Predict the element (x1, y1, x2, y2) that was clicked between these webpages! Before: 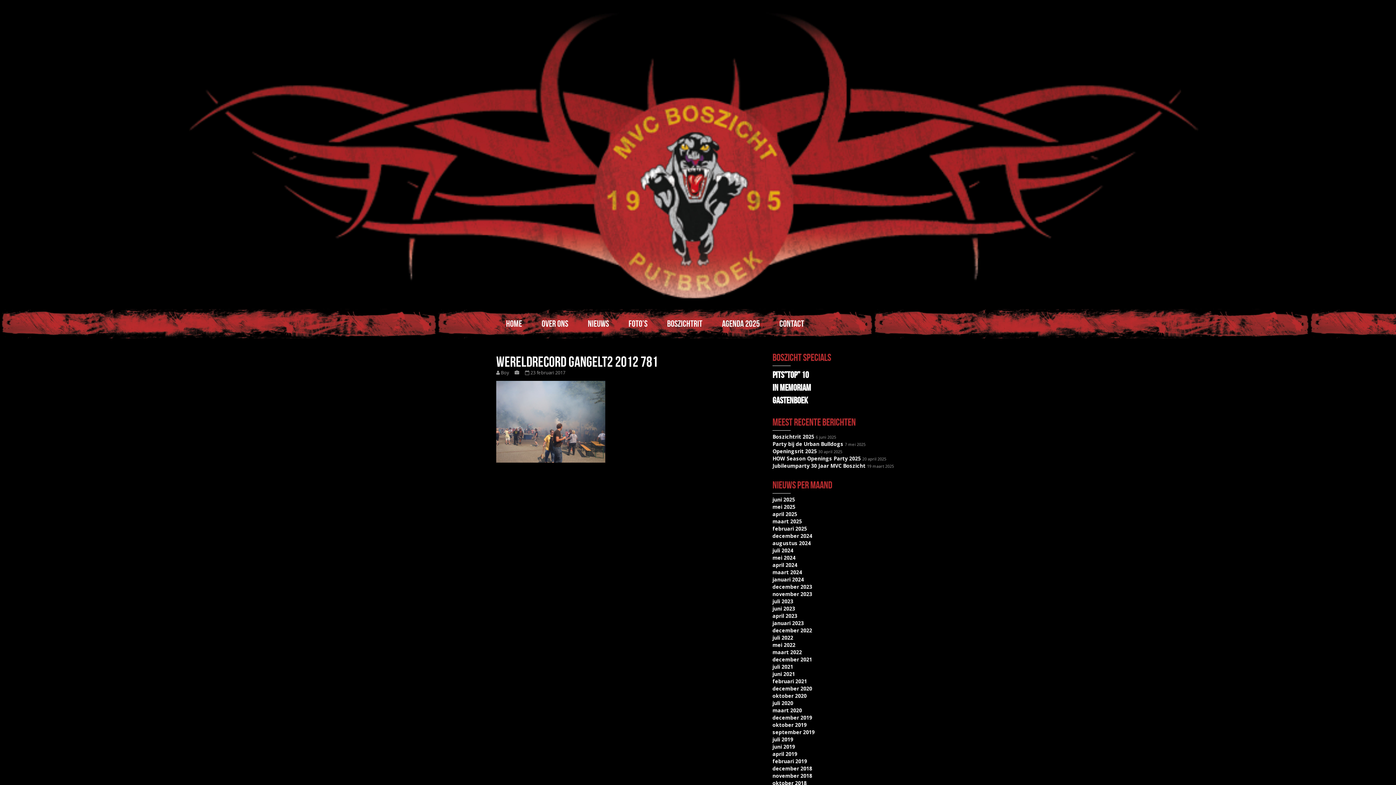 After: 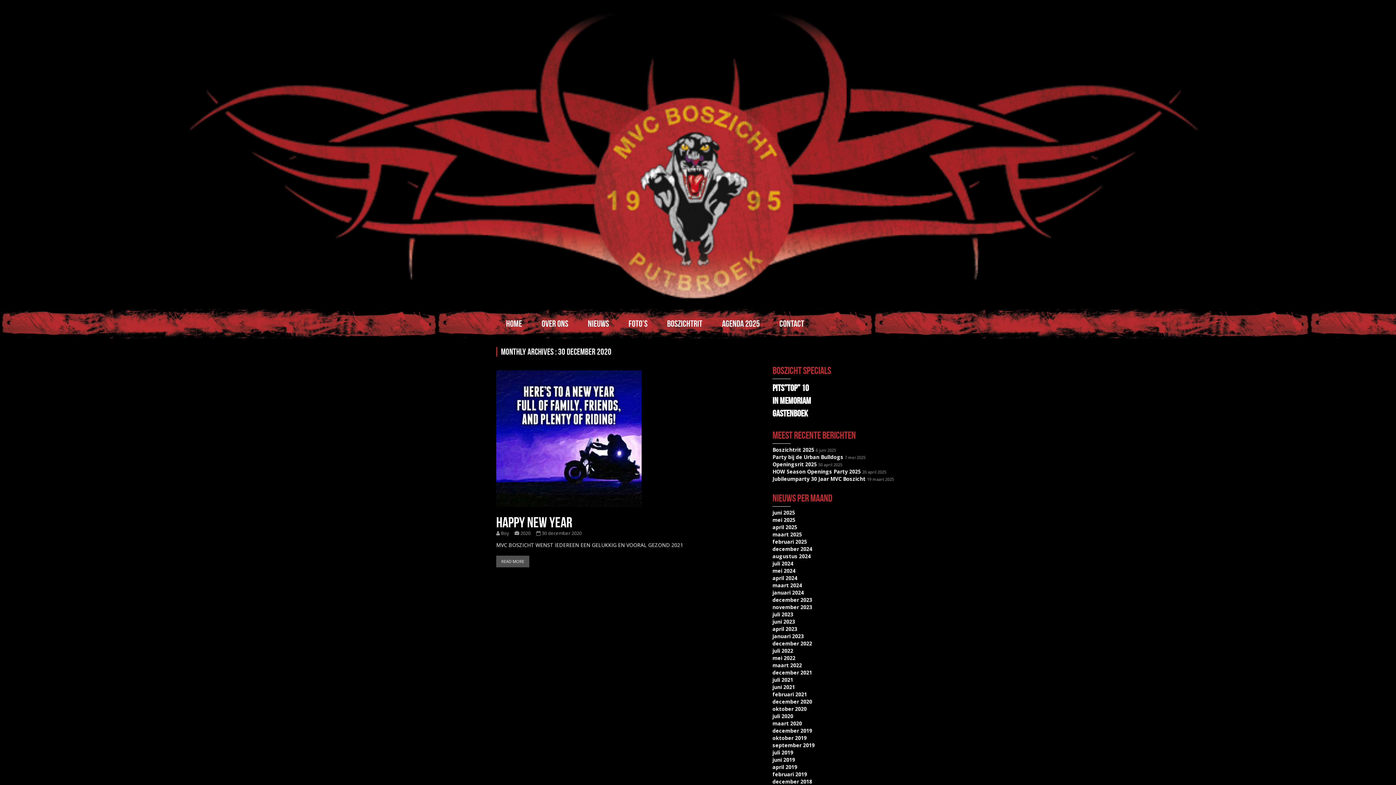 Action: bbox: (772, 685, 812, 692) label: december 2020